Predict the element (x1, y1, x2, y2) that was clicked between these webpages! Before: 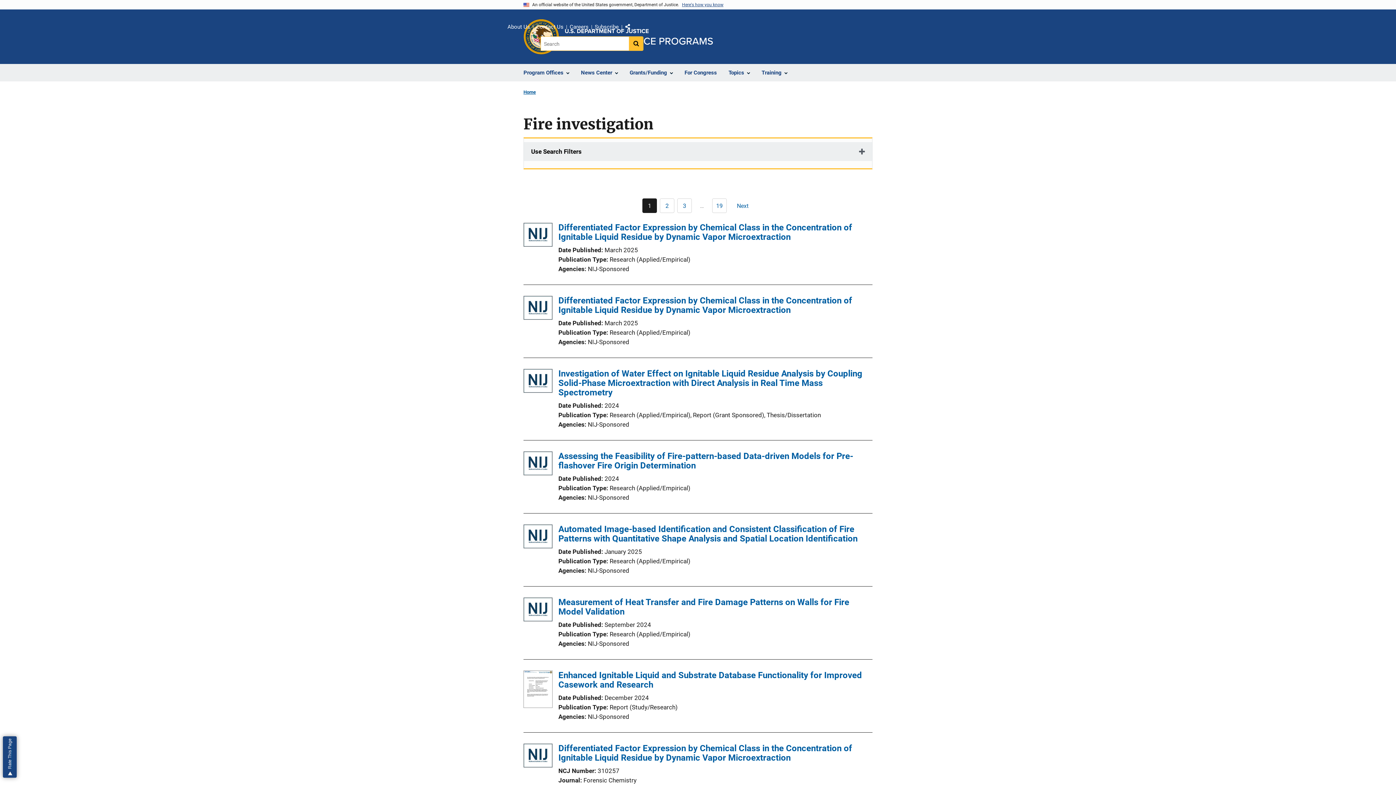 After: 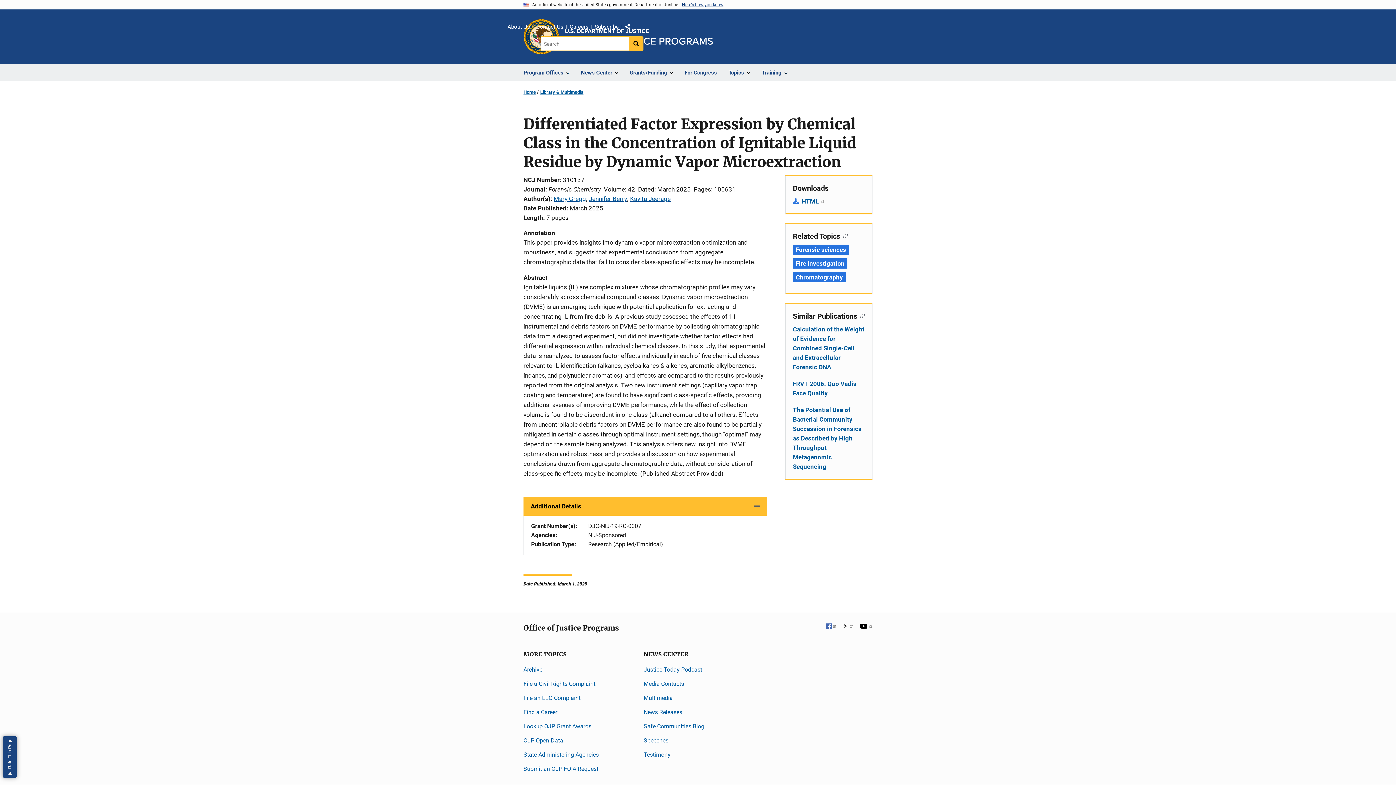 Action: bbox: (523, 222, 552, 249) label: Differentiated Factor Expression by Chemical Class in the Concentration of Ignitable Liquid Residue by Dynamic Vapor Microextraction